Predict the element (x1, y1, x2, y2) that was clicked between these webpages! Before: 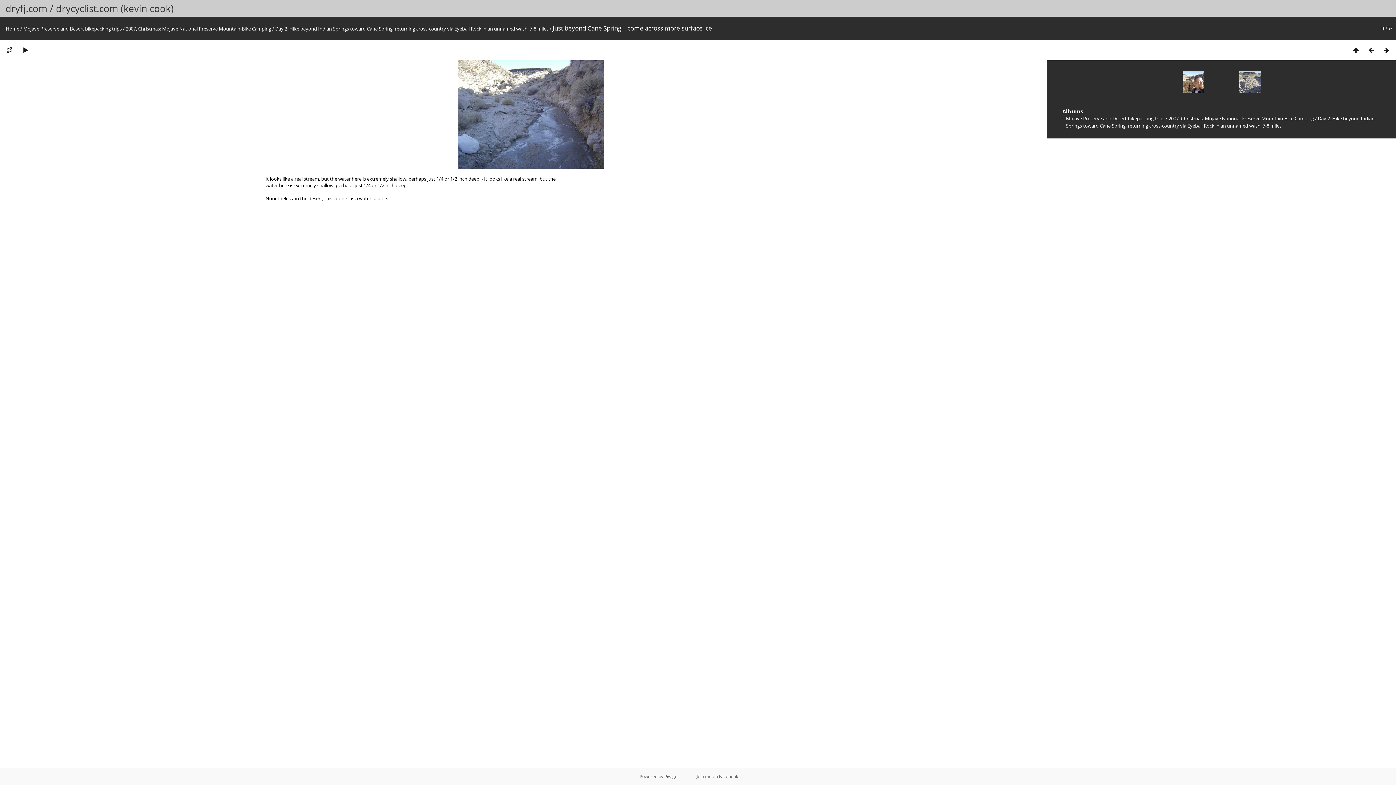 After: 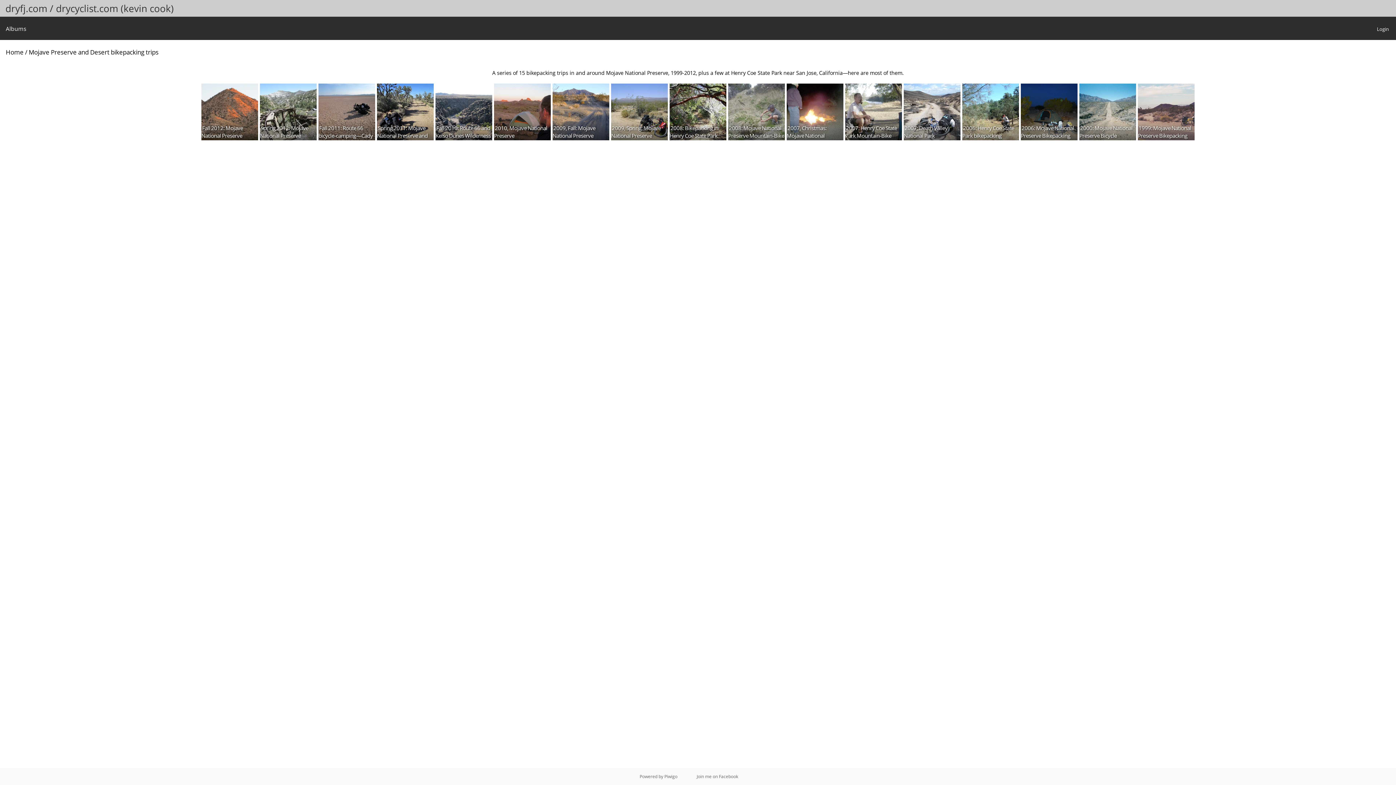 Action: label: Mojave Preserve and Desert bikepacking trips bbox: (23, 25, 121, 32)